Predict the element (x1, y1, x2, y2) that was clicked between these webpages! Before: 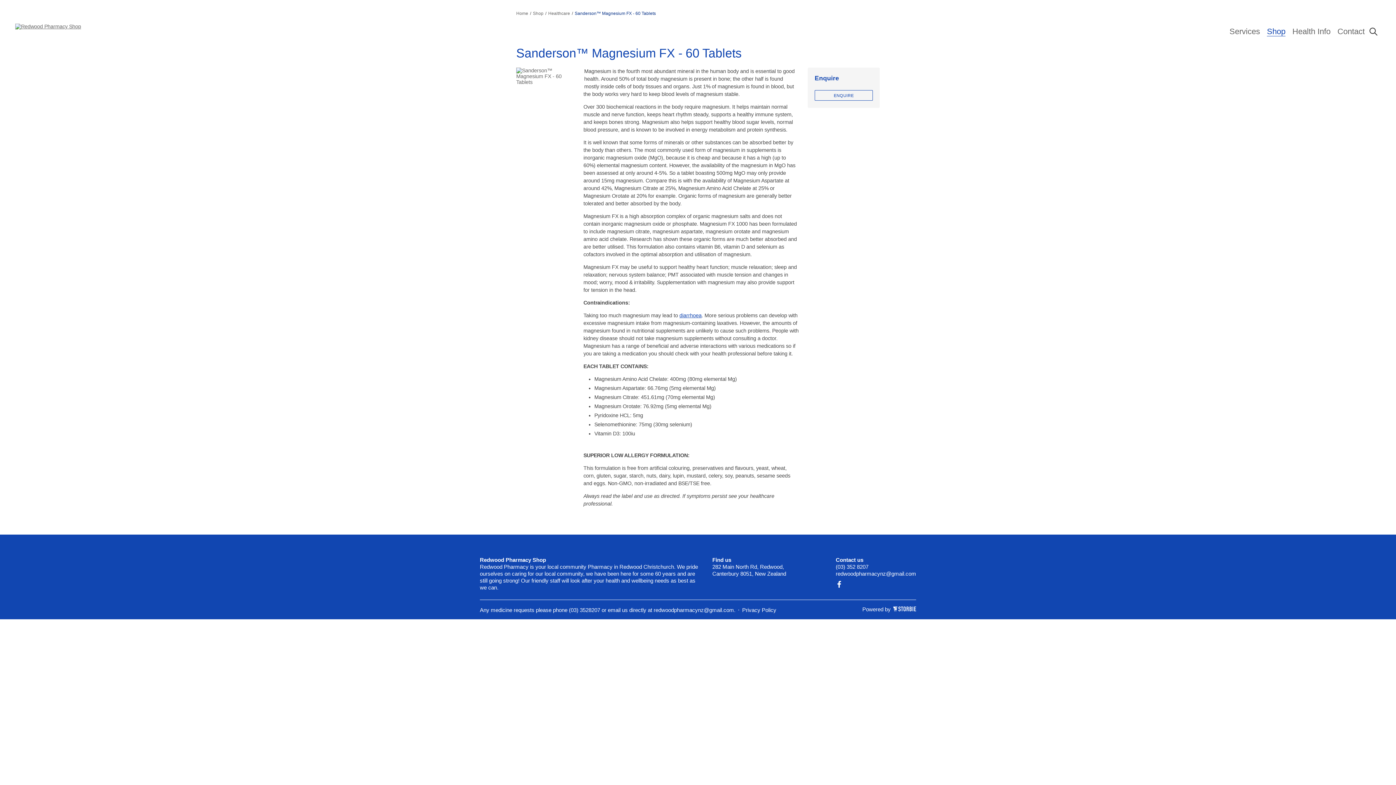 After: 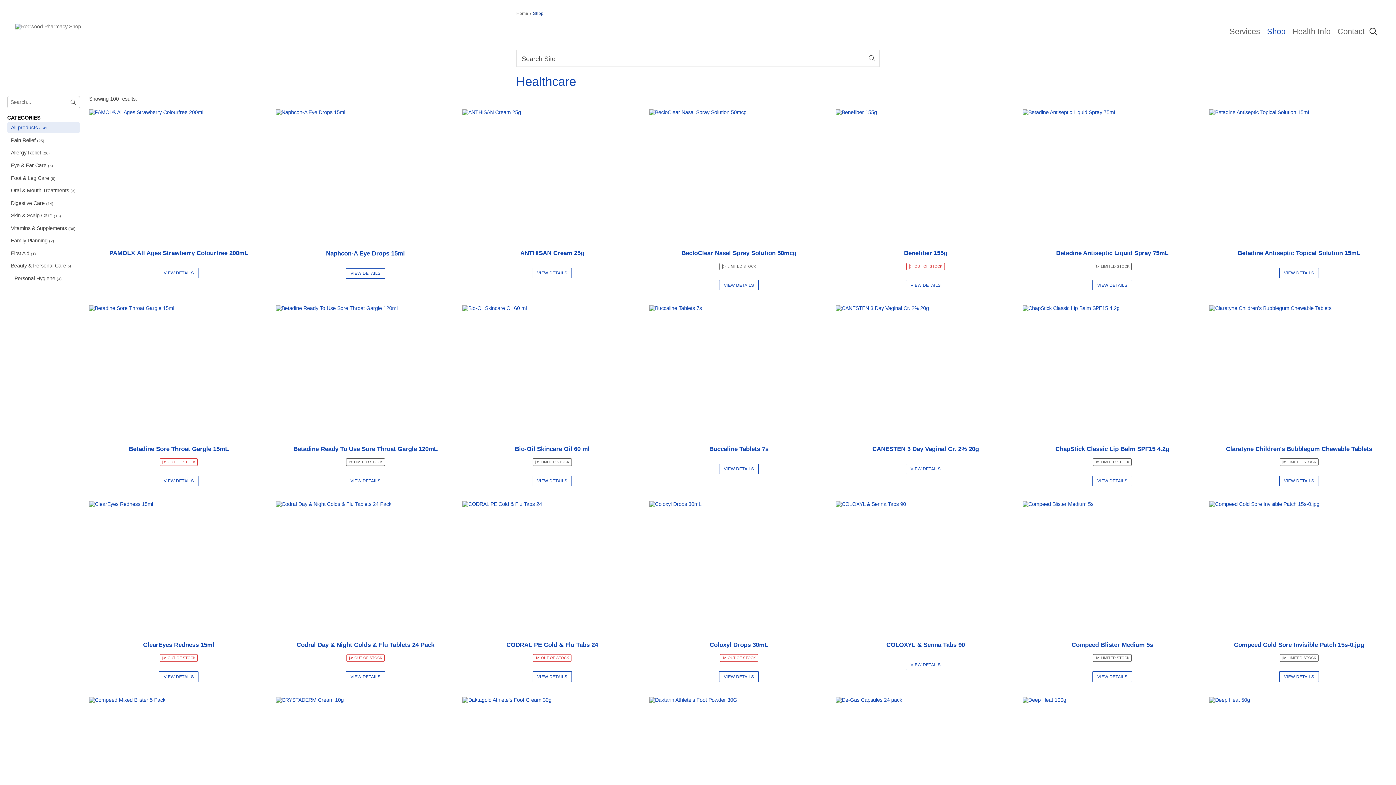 Action: label: Shop bbox: (533, 7, 543, 19)